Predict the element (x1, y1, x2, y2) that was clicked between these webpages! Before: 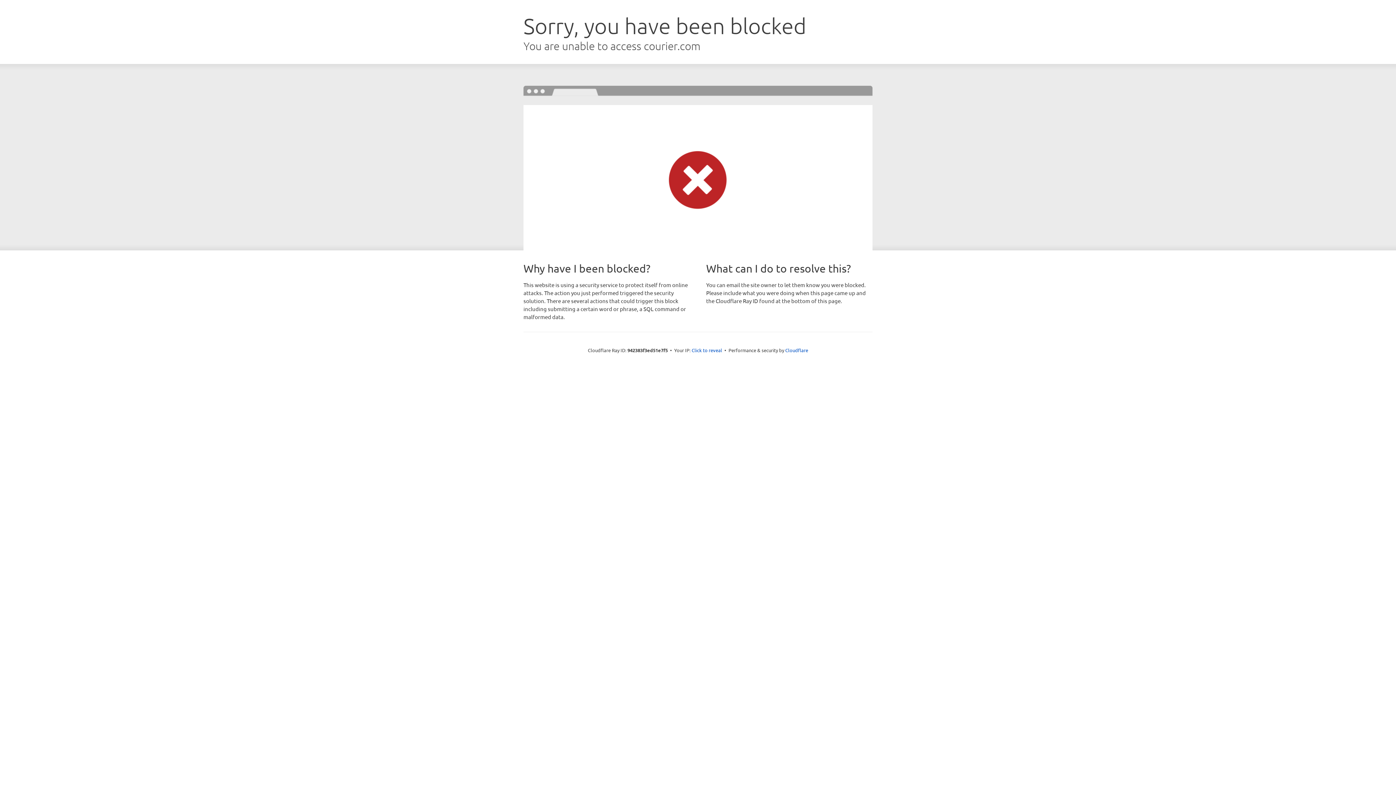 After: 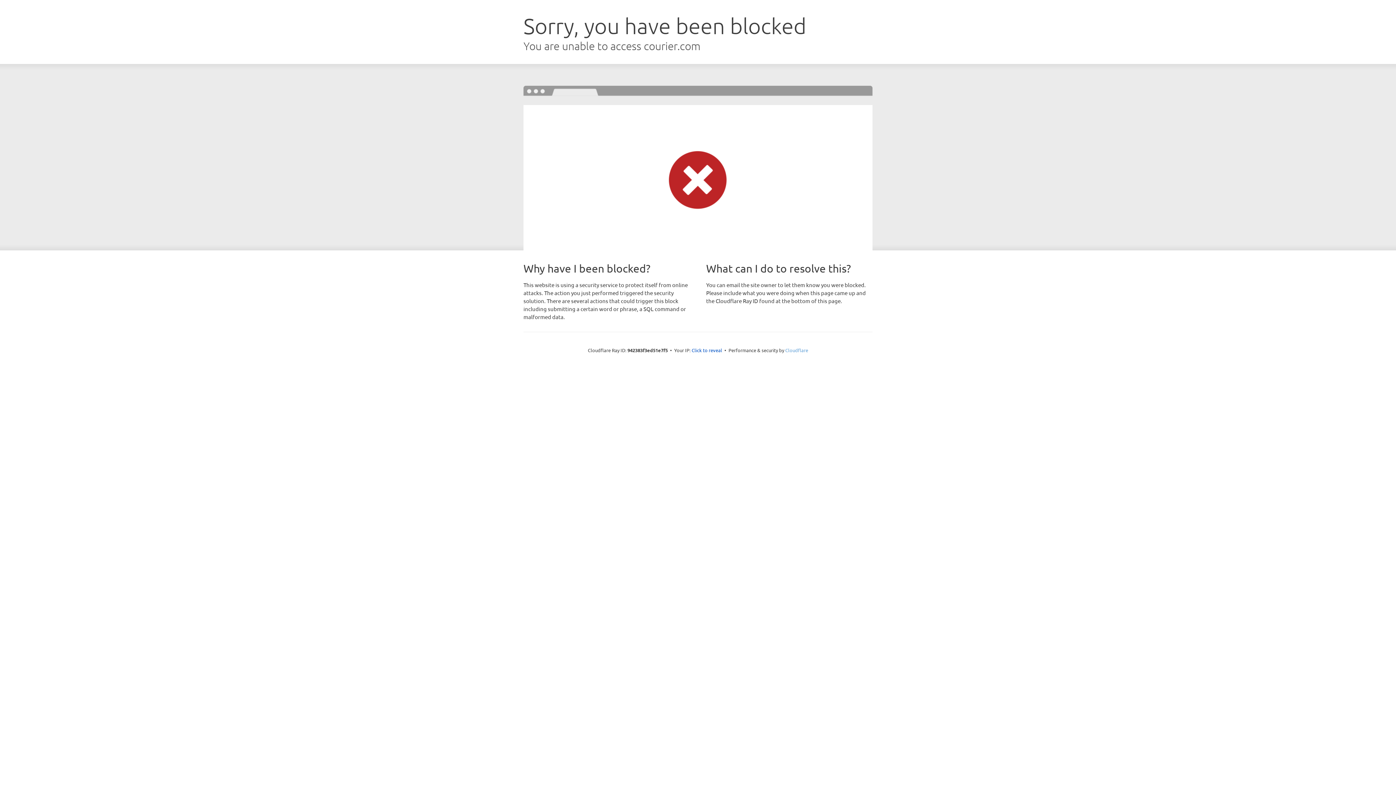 Action: label: Cloudflare bbox: (785, 347, 808, 353)